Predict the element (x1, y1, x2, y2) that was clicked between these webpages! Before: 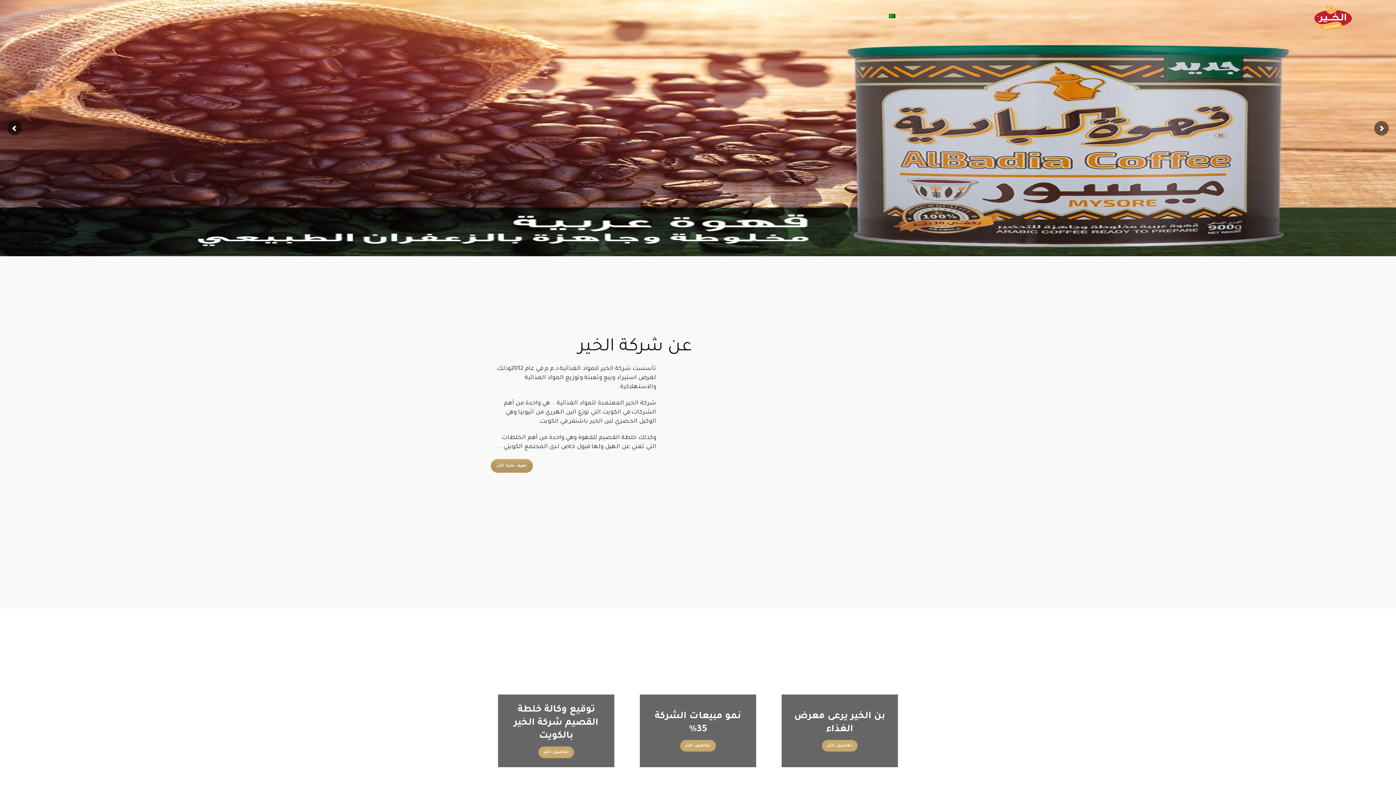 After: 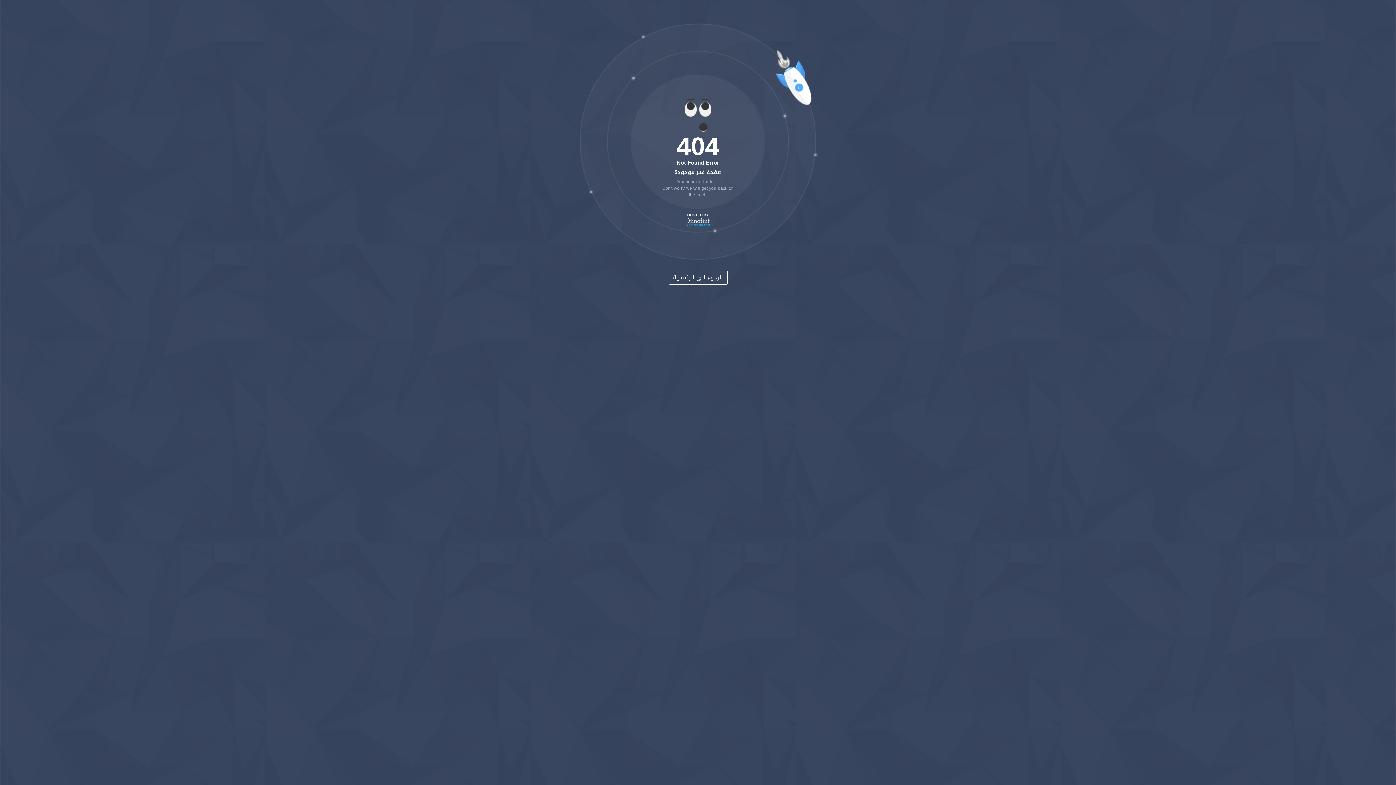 Action: label: تفاصيل أكثر bbox: (680, 740, 716, 751)